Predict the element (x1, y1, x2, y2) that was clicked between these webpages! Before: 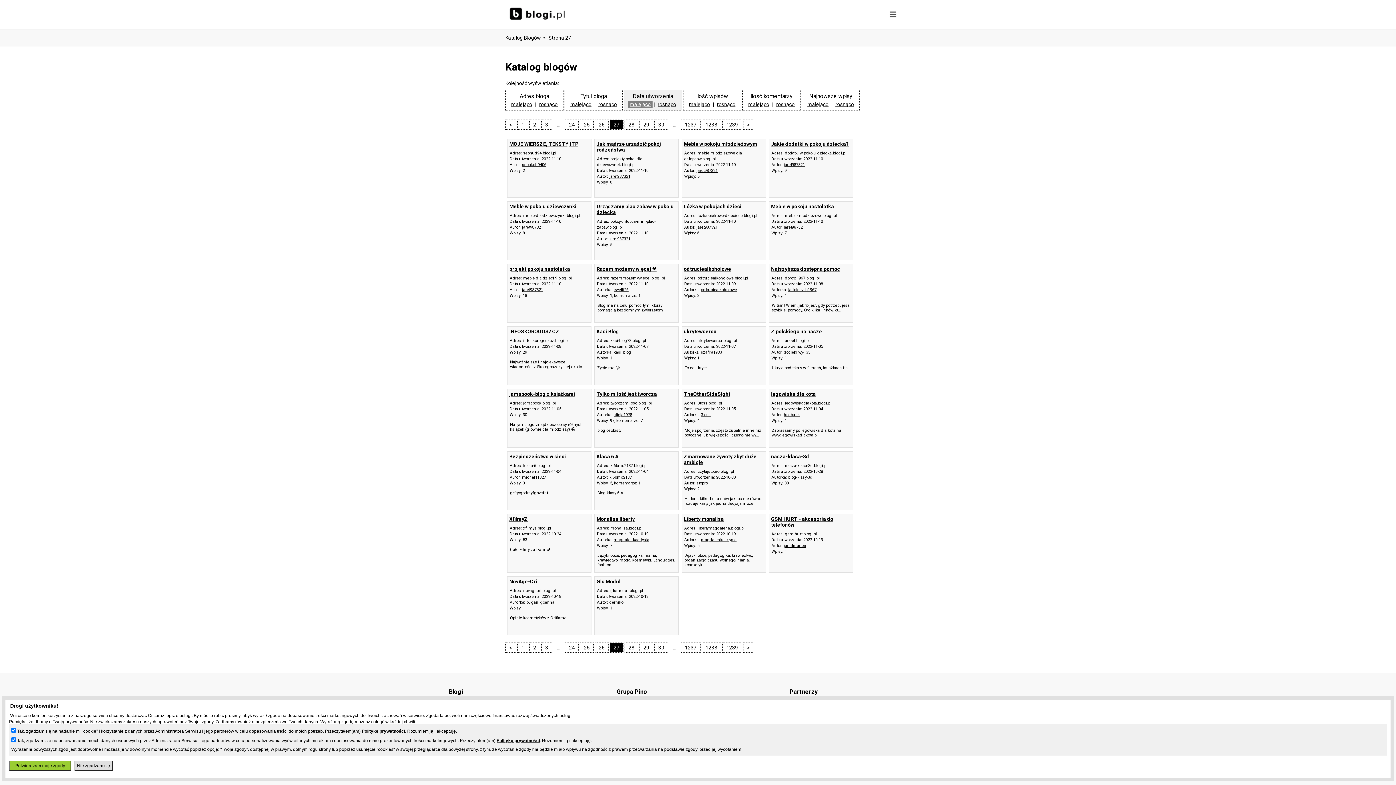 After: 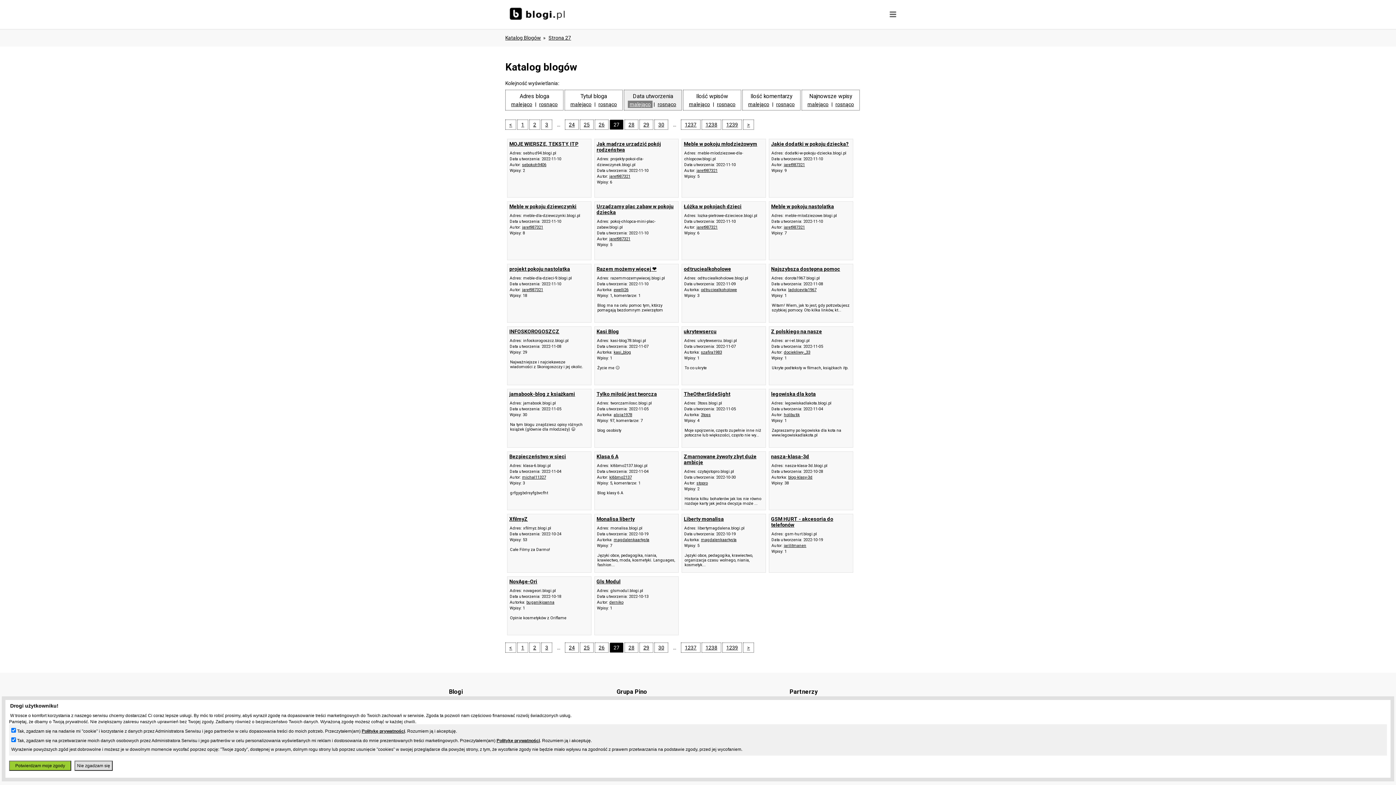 Action: bbox: (684, 516, 764, 522) label: Liberty monalisa